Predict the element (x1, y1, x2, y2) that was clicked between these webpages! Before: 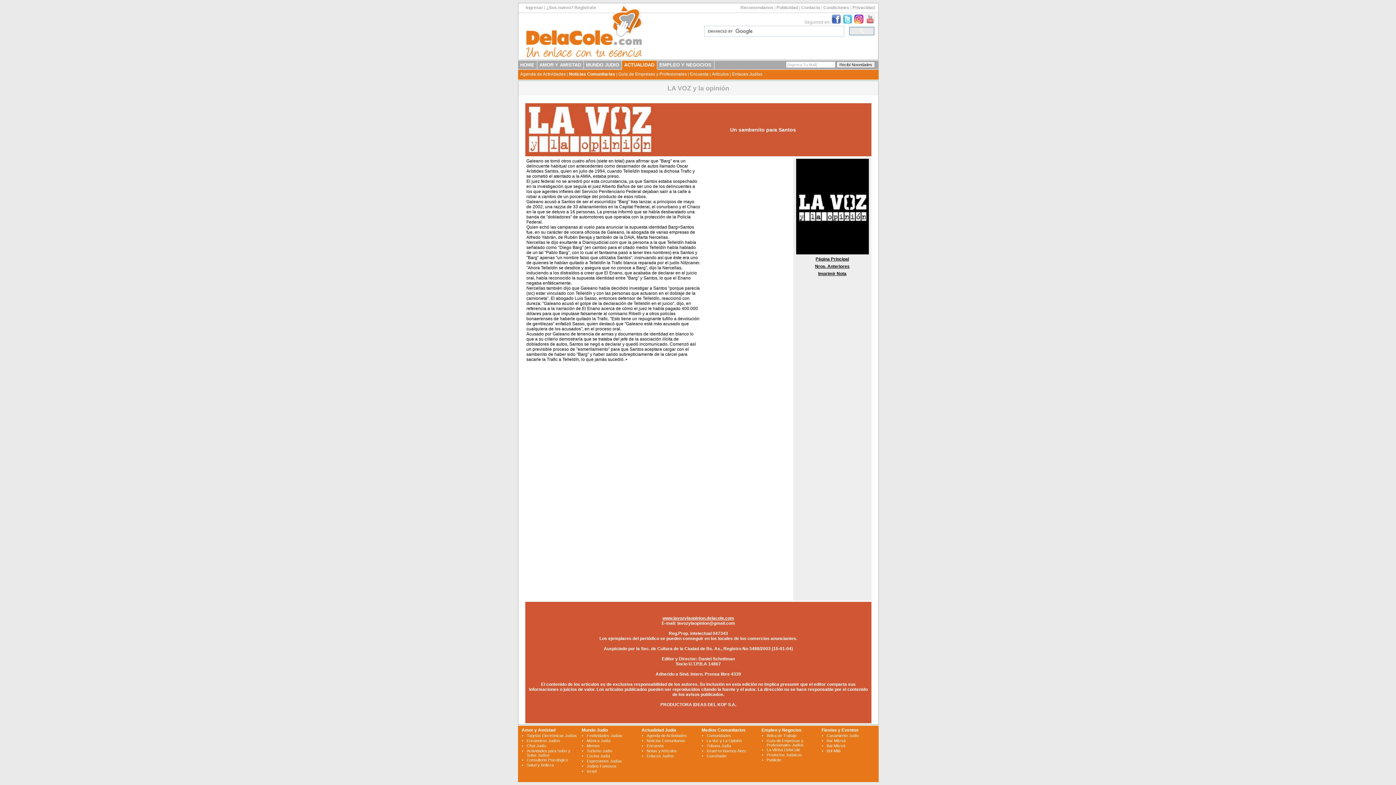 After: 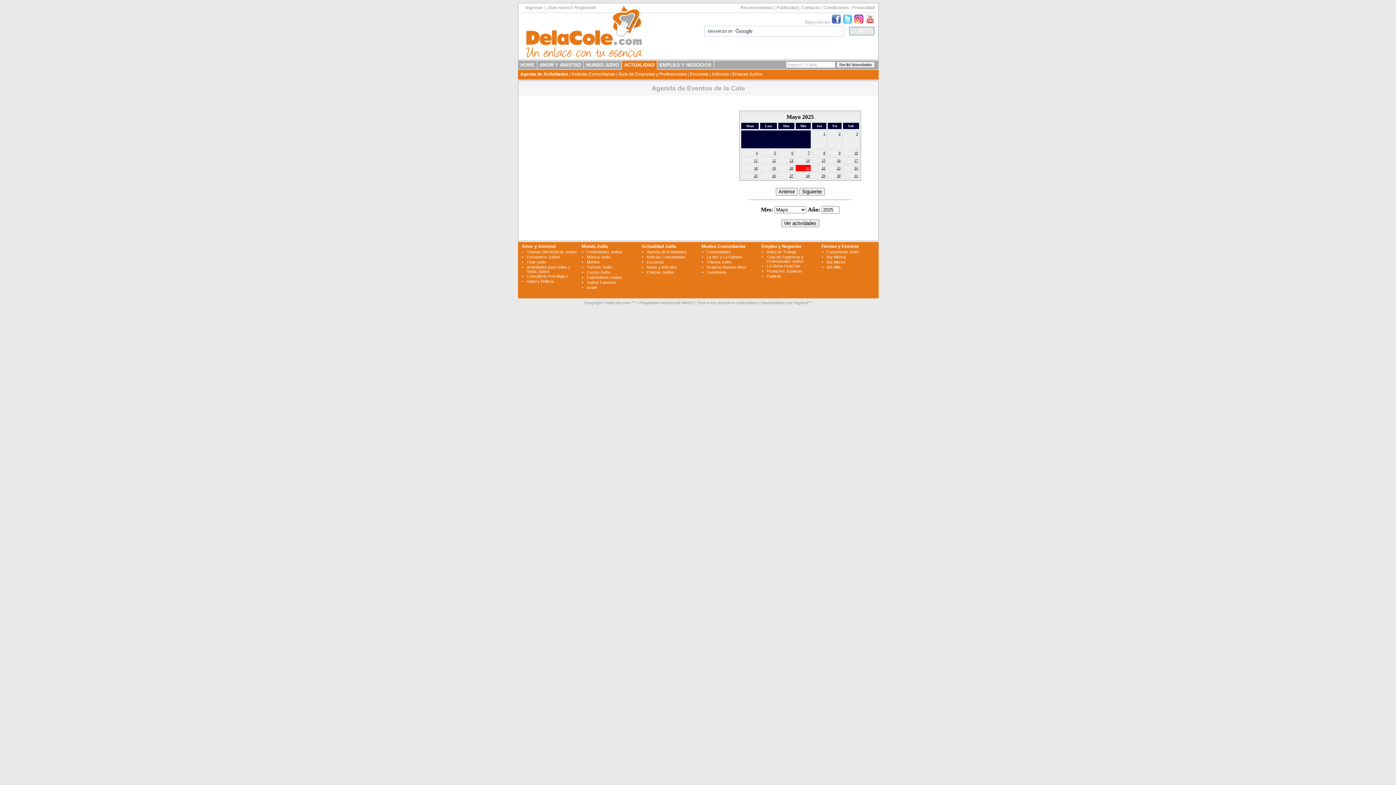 Action: label: Agenda de Actividades bbox: (646, 733, 686, 738)